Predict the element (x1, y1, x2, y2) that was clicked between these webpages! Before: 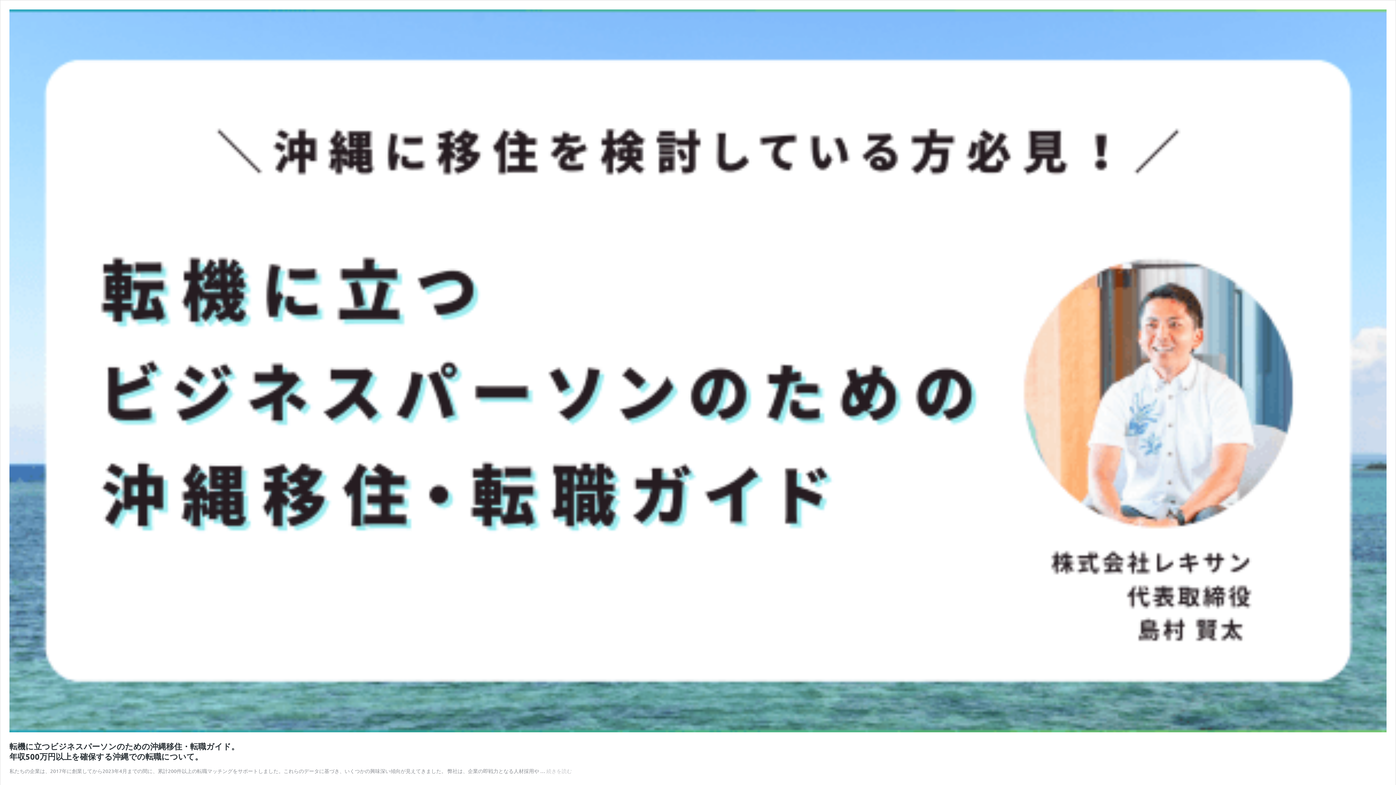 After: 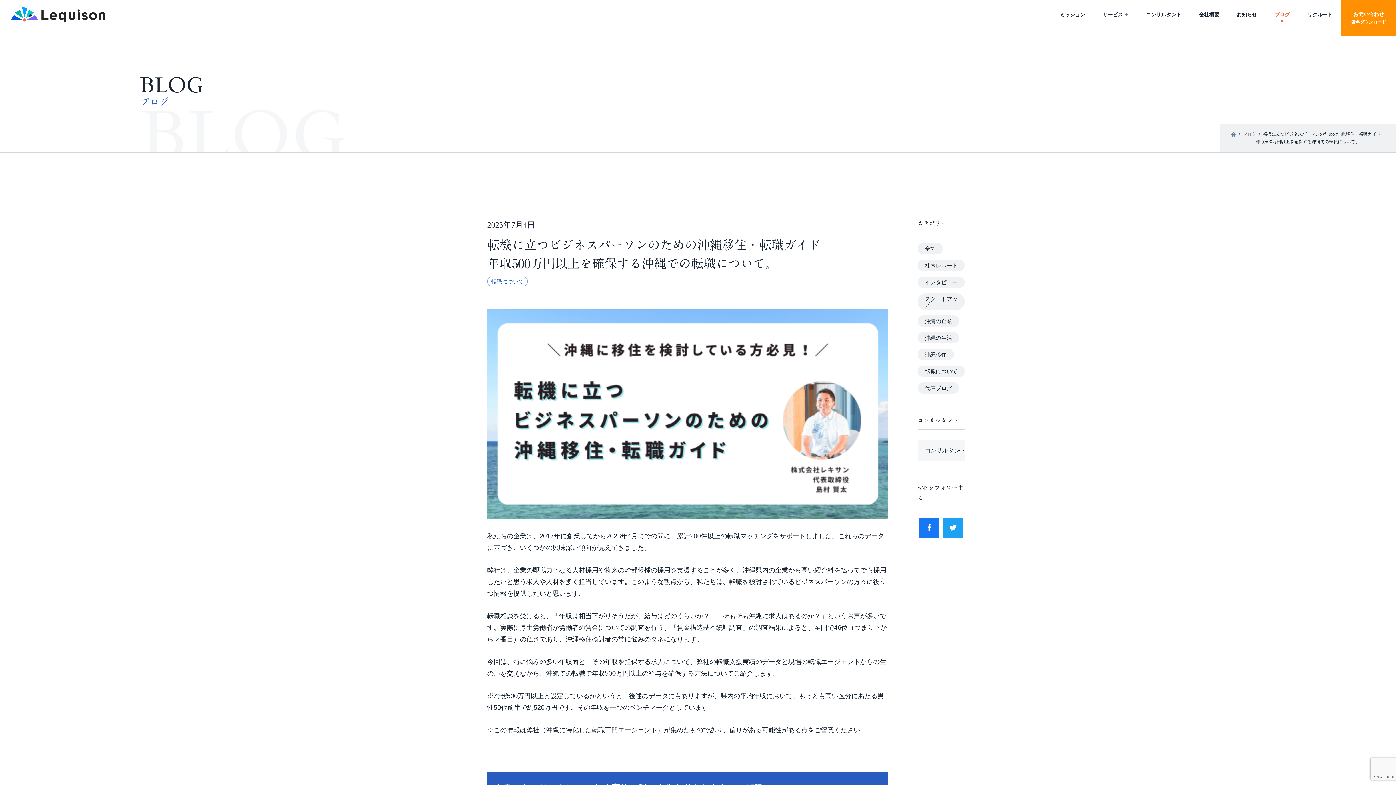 Action: bbox: (9, 727, 1386, 733)